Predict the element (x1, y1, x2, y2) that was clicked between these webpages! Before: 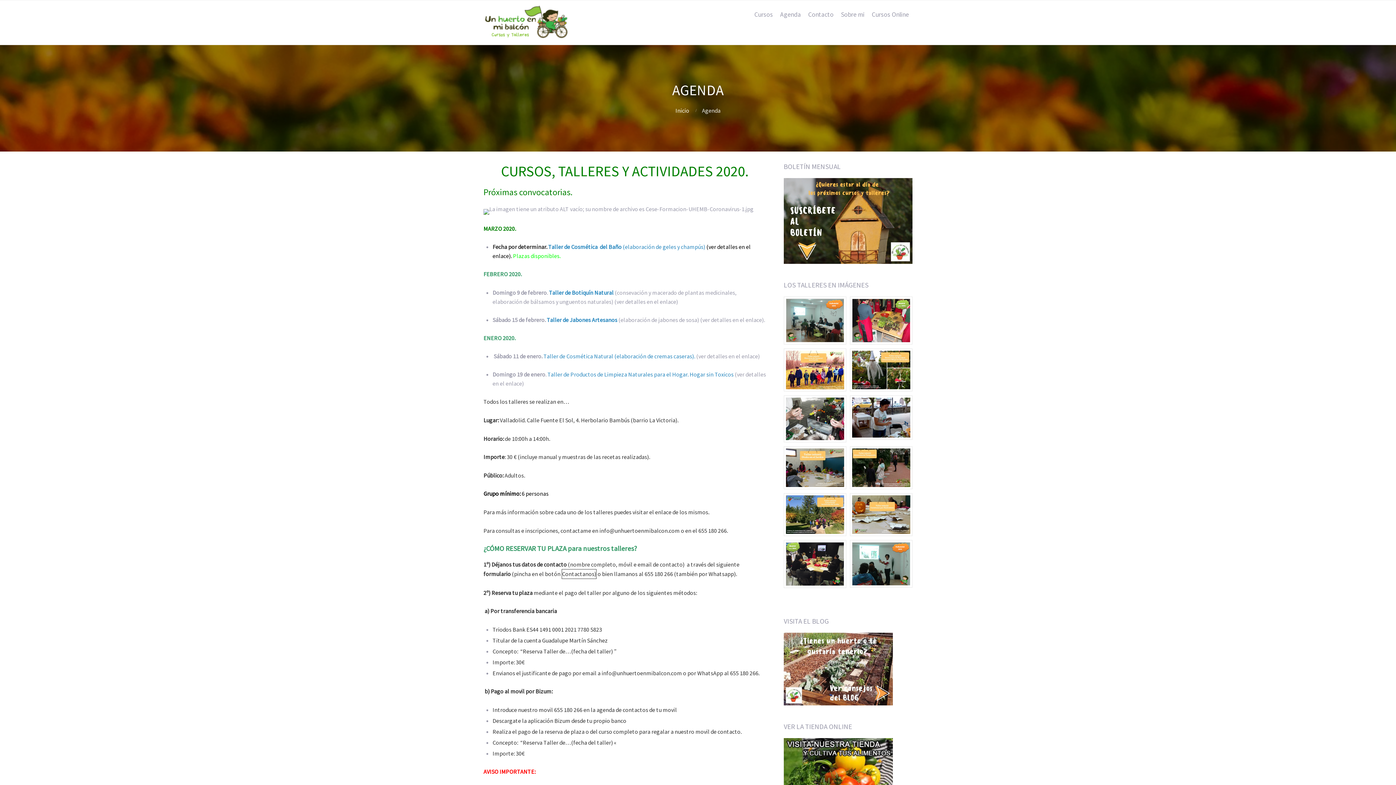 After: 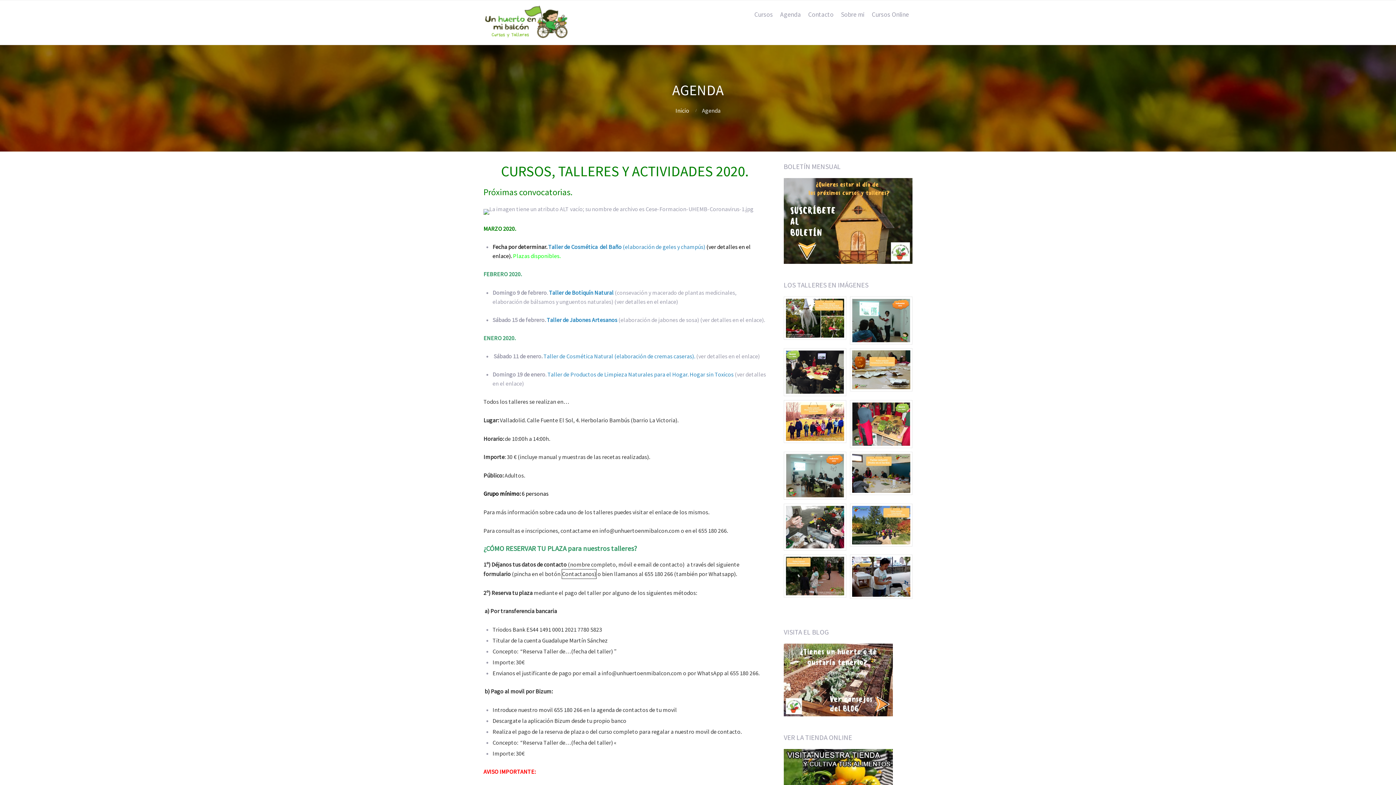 Action: label: Agenda bbox: (776, 5, 804, 23)